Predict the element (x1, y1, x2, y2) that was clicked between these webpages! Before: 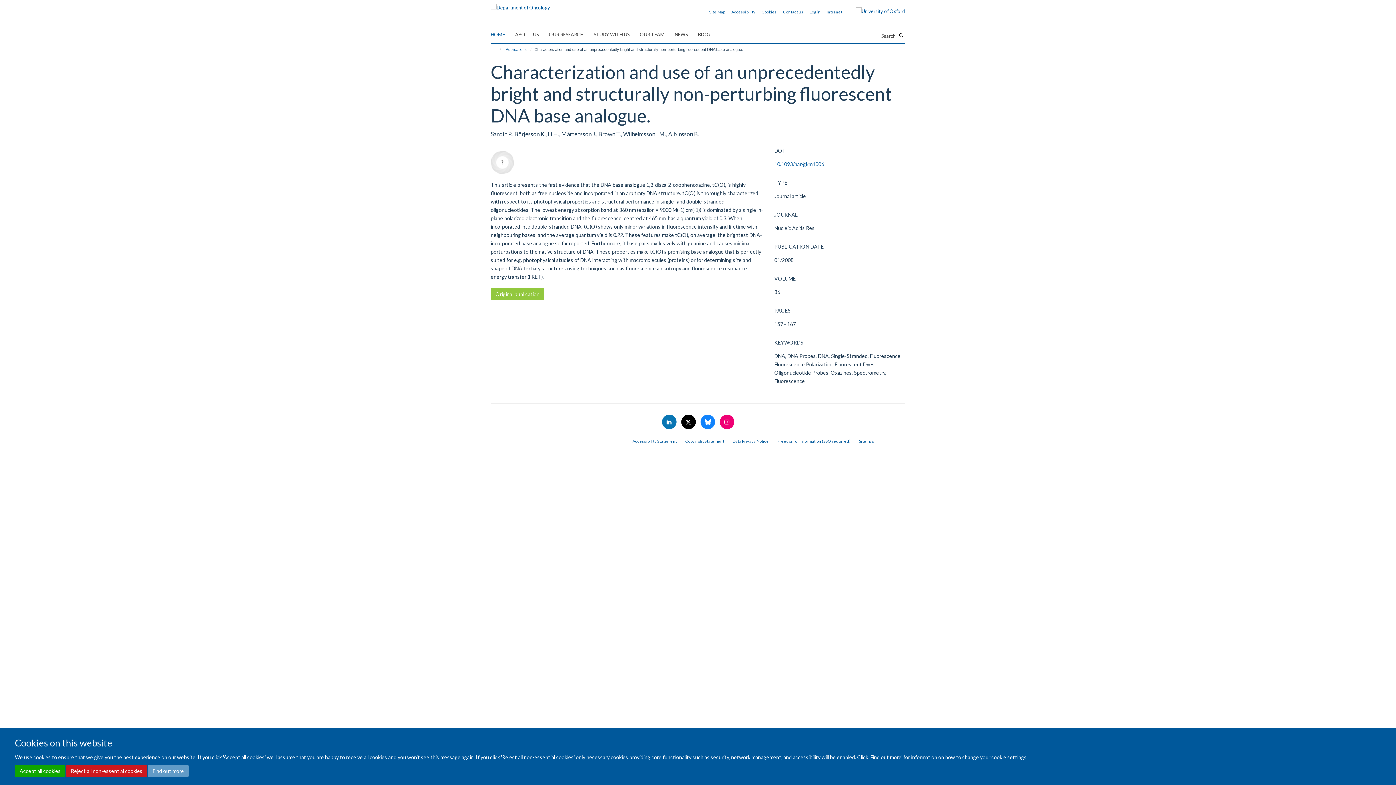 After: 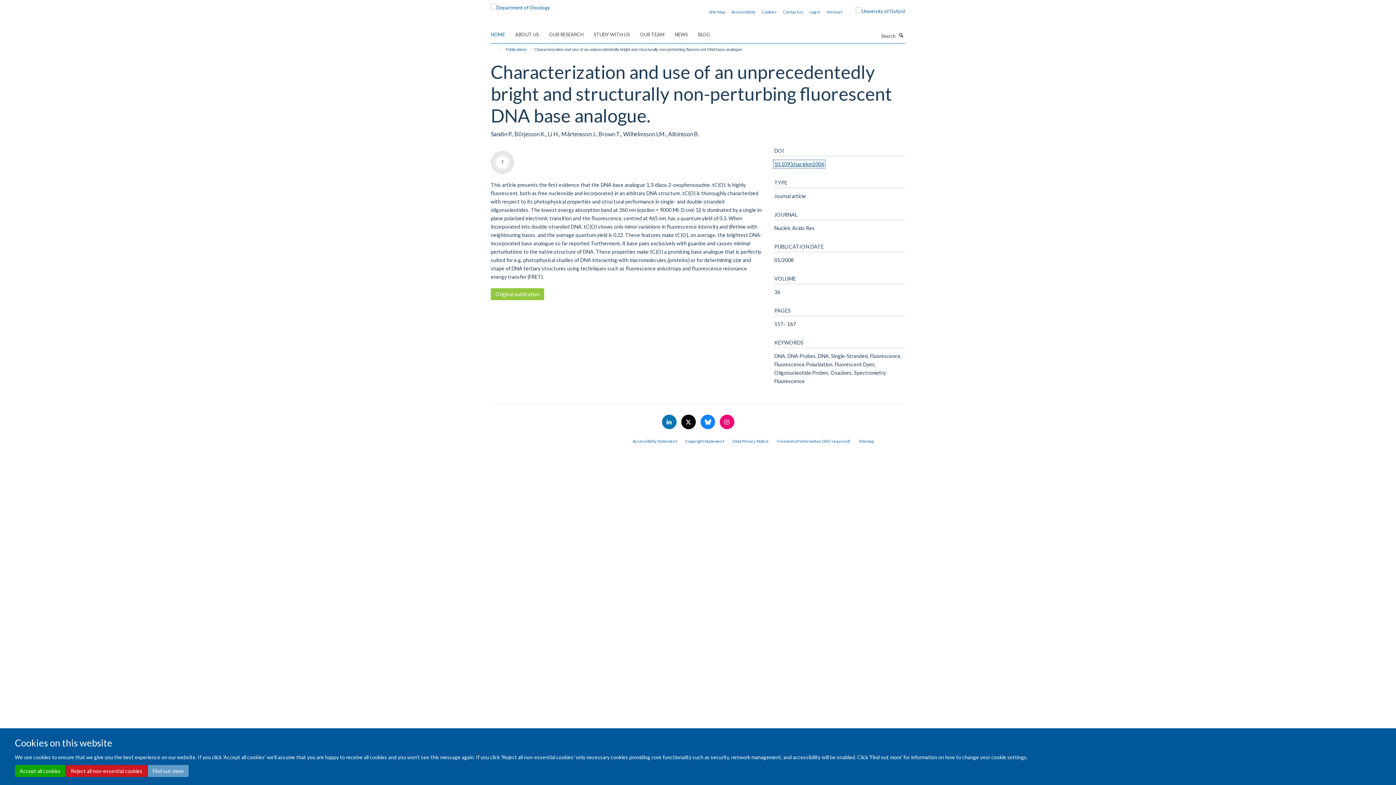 Action: bbox: (774, 161, 824, 167) label: 10.1093/nar/gkm1006